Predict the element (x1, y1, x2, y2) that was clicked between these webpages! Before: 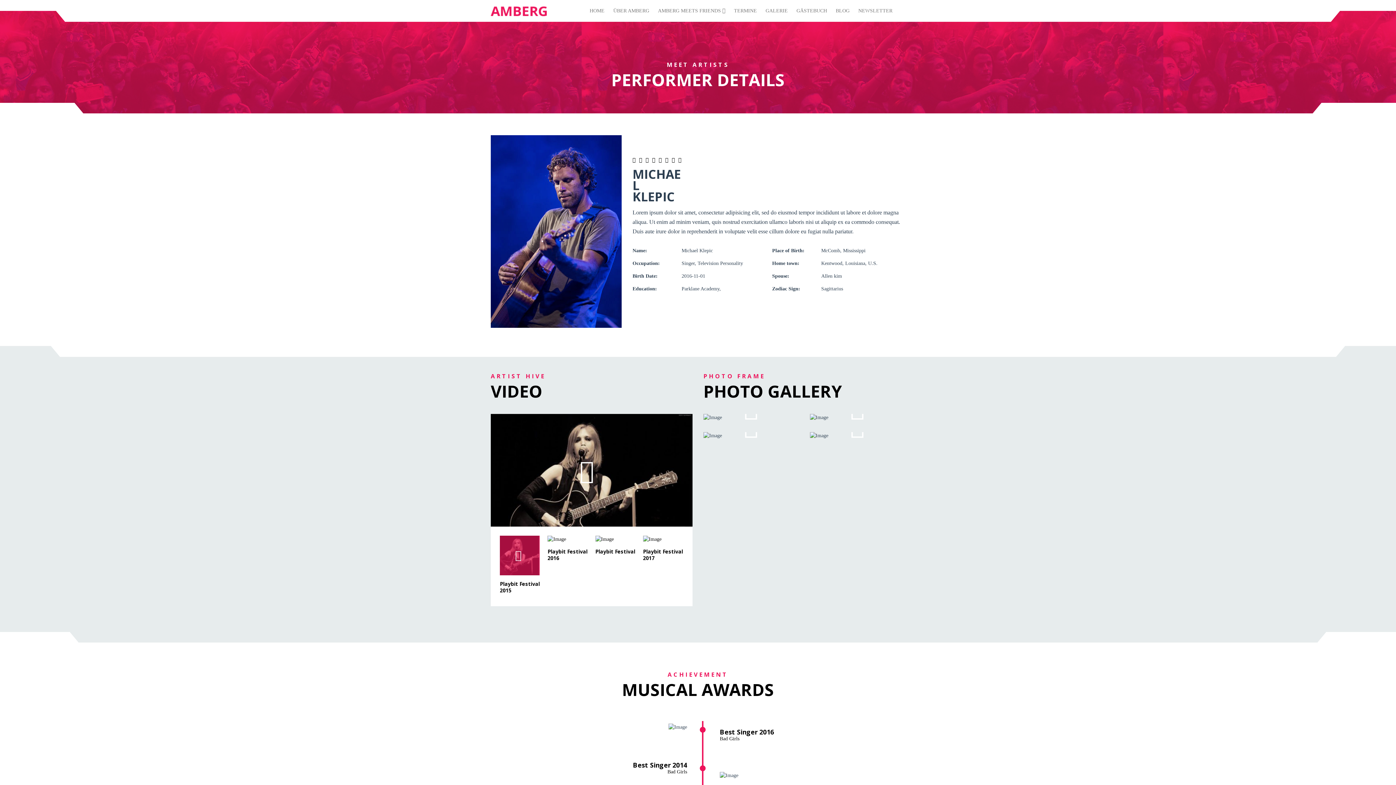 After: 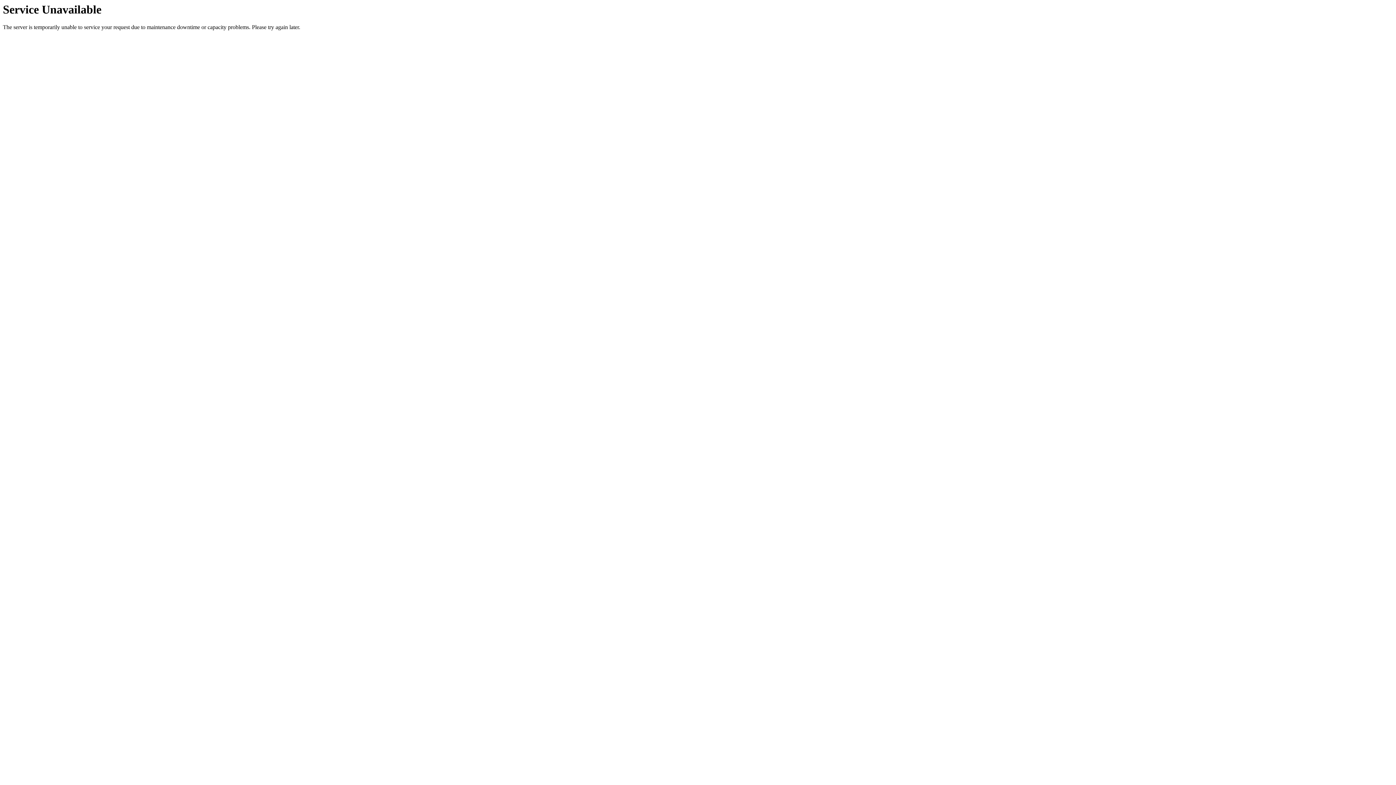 Action: label: AMBERG MEETS FRIENDS  bbox: (653, 0, 729, 21)